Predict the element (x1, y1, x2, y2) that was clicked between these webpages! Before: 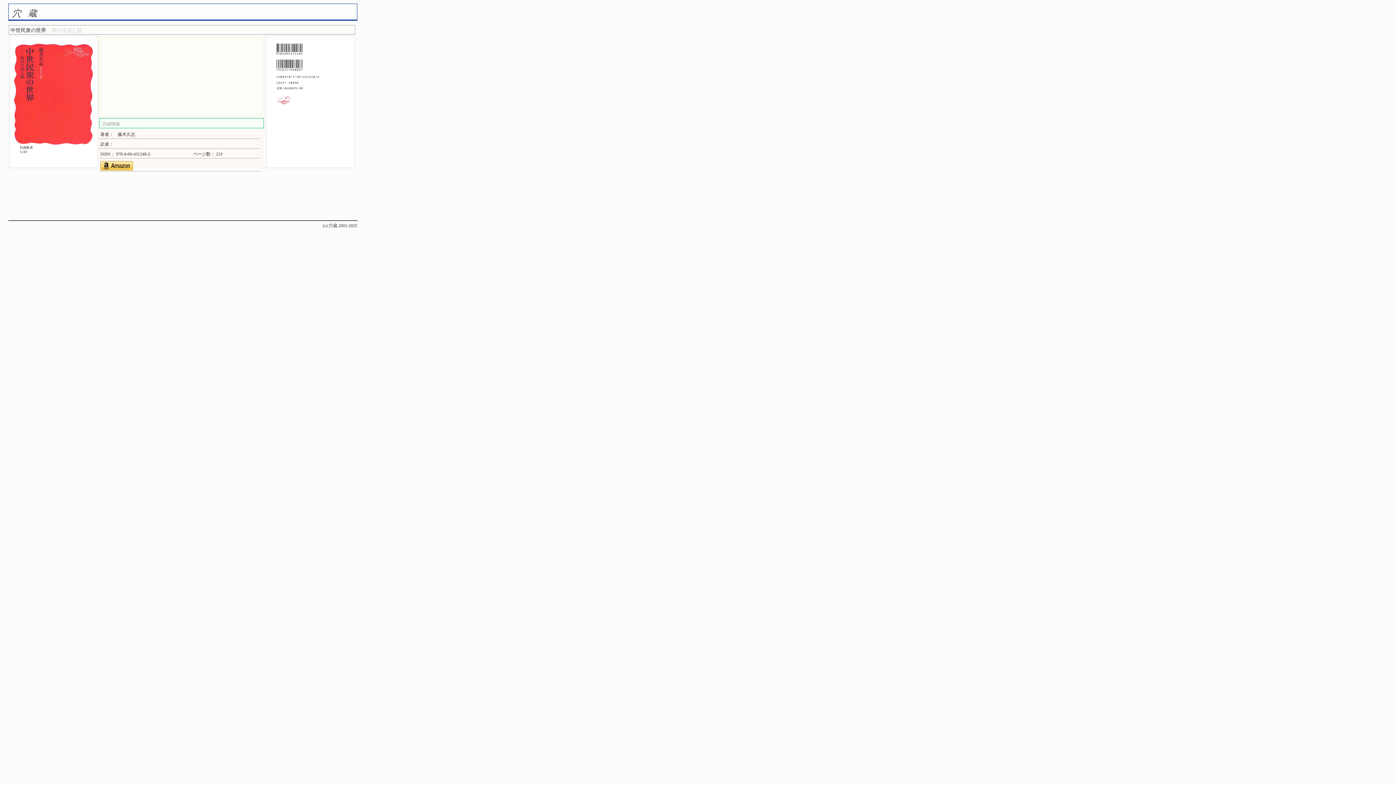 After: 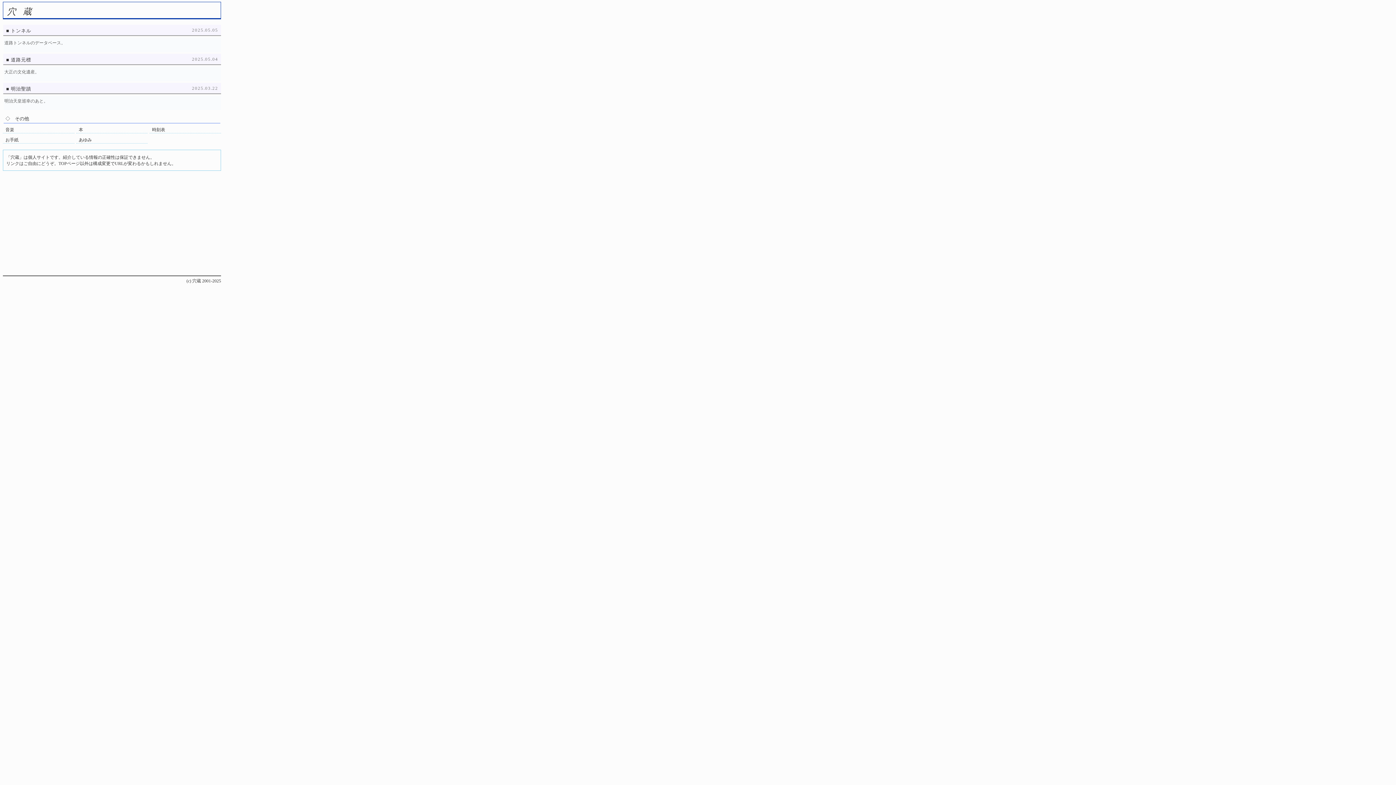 Action: label: 穴蔵 bbox: (12, 8, 43, 18)